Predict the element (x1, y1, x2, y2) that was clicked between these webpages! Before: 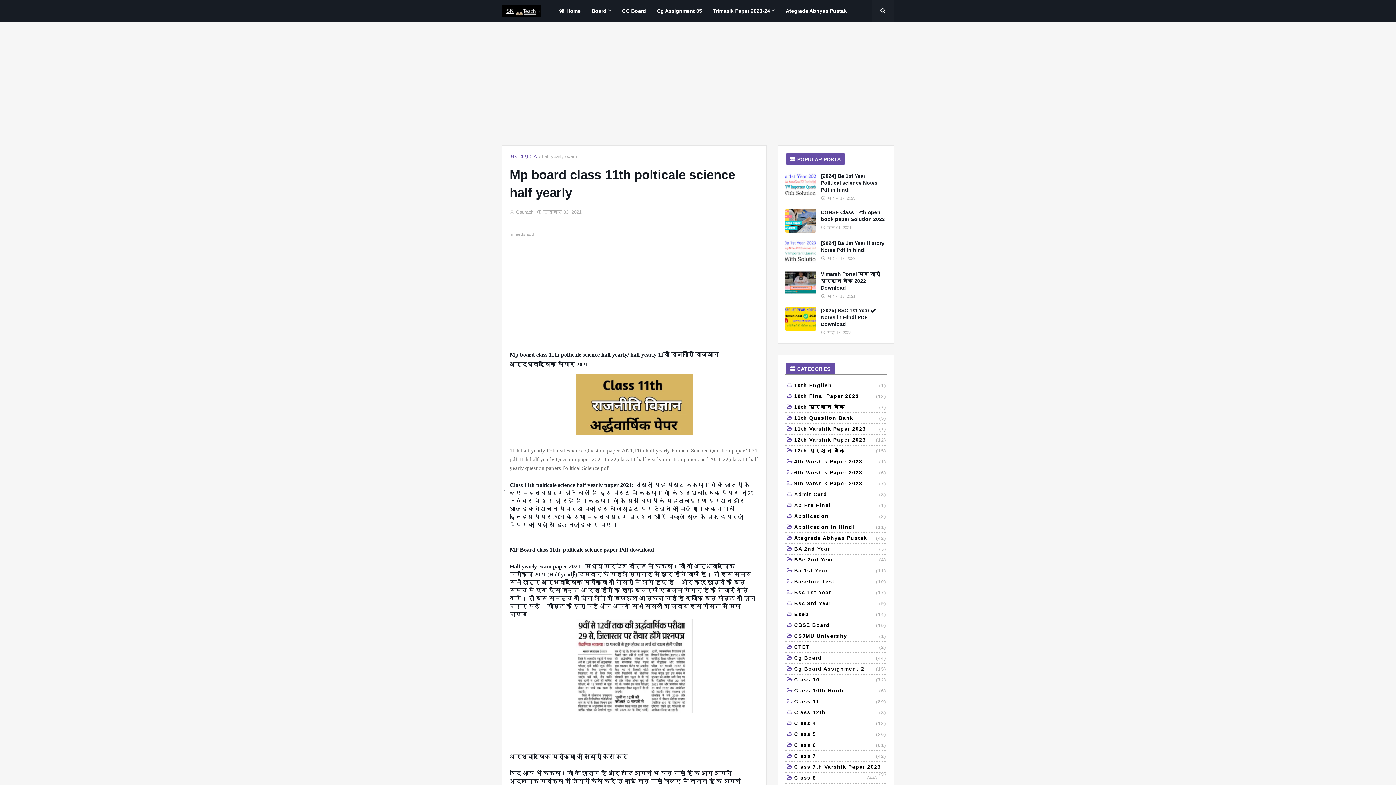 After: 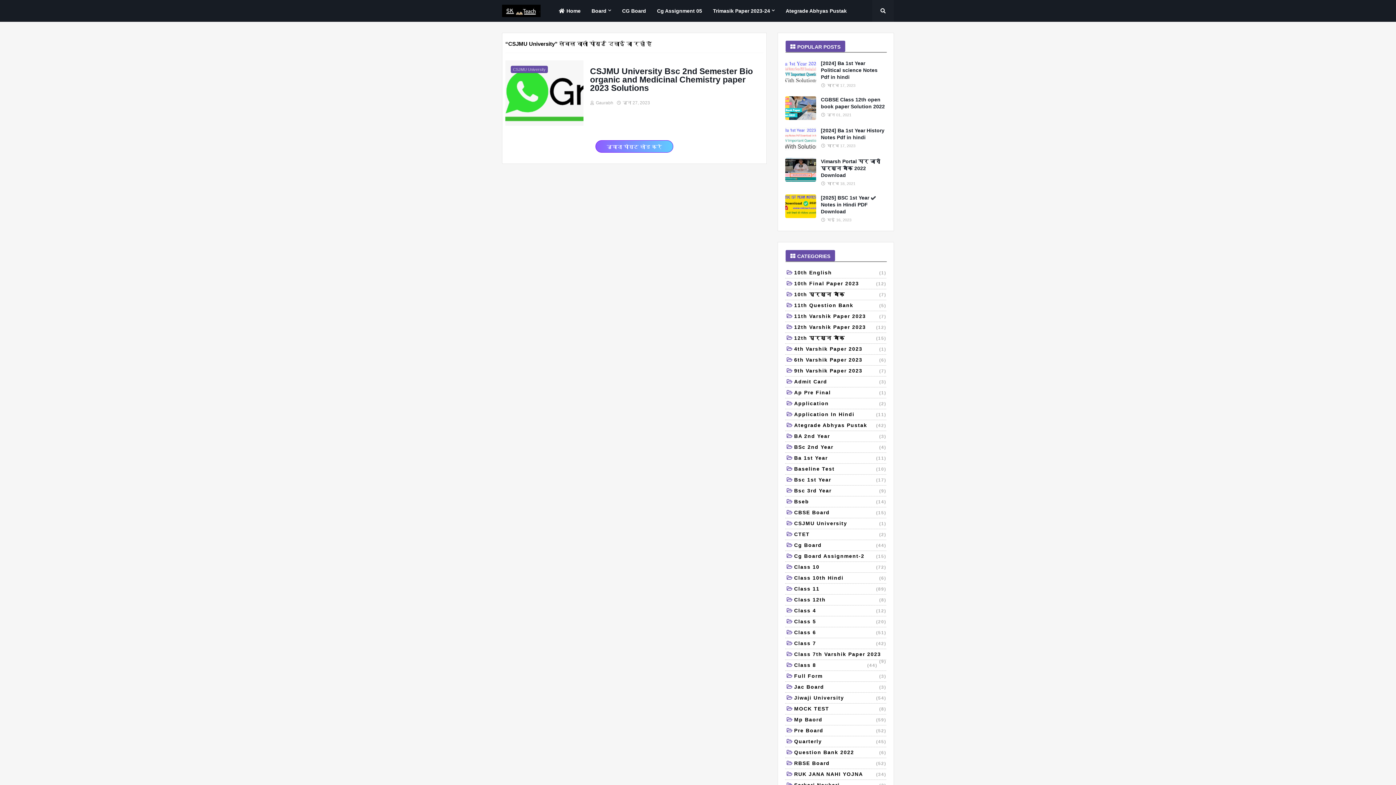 Action: bbox: (785, 631, 886, 642) label: CSJMU University
(1)